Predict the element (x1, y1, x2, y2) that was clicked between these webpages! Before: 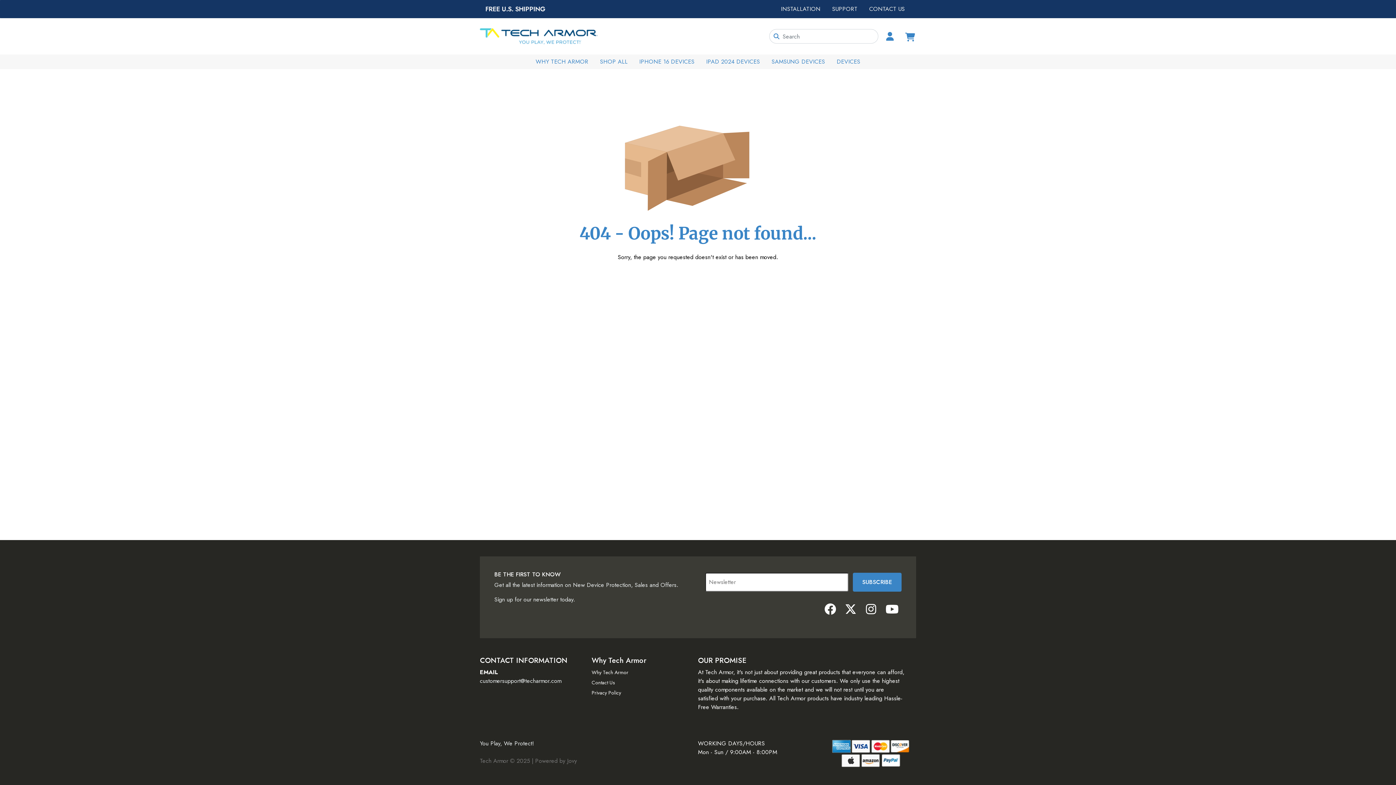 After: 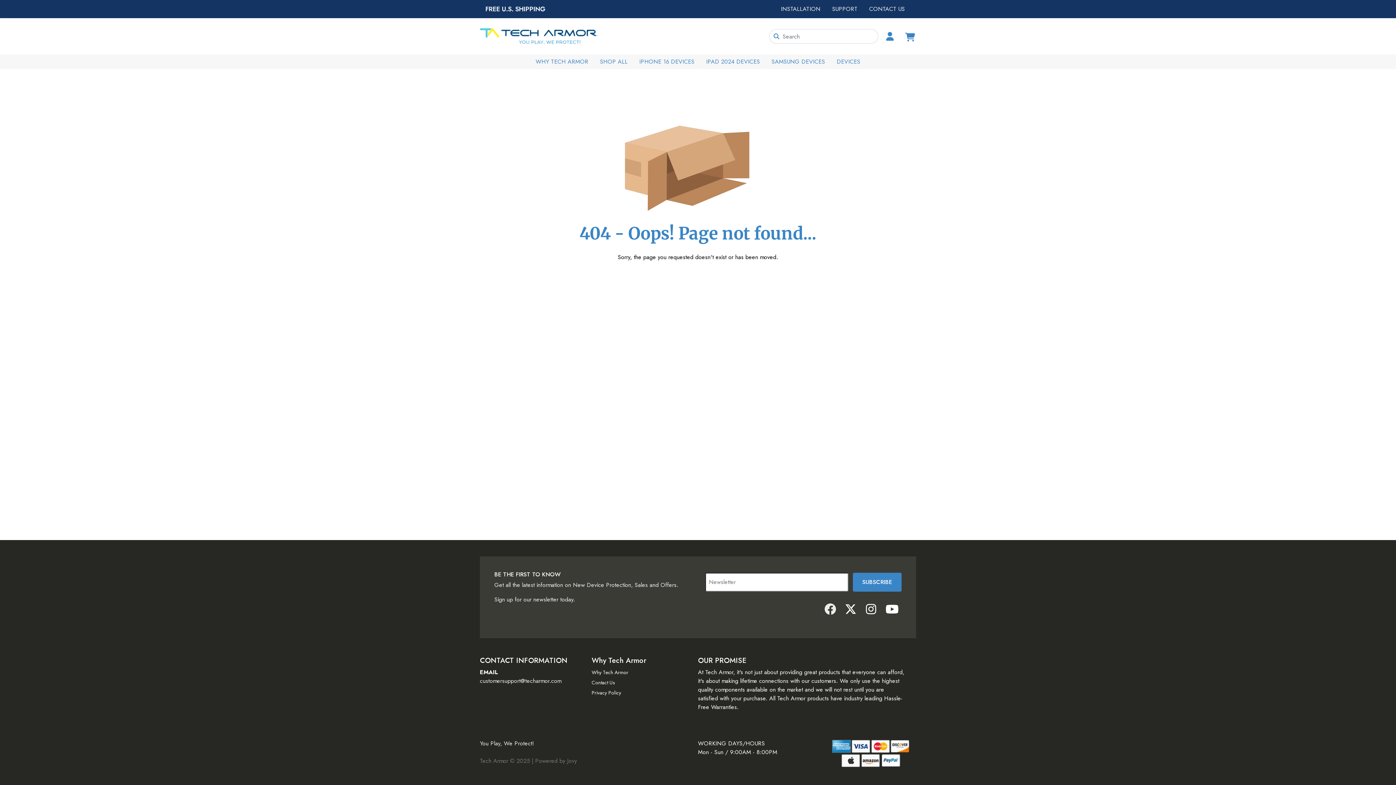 Action: bbox: (824, 603, 836, 615)